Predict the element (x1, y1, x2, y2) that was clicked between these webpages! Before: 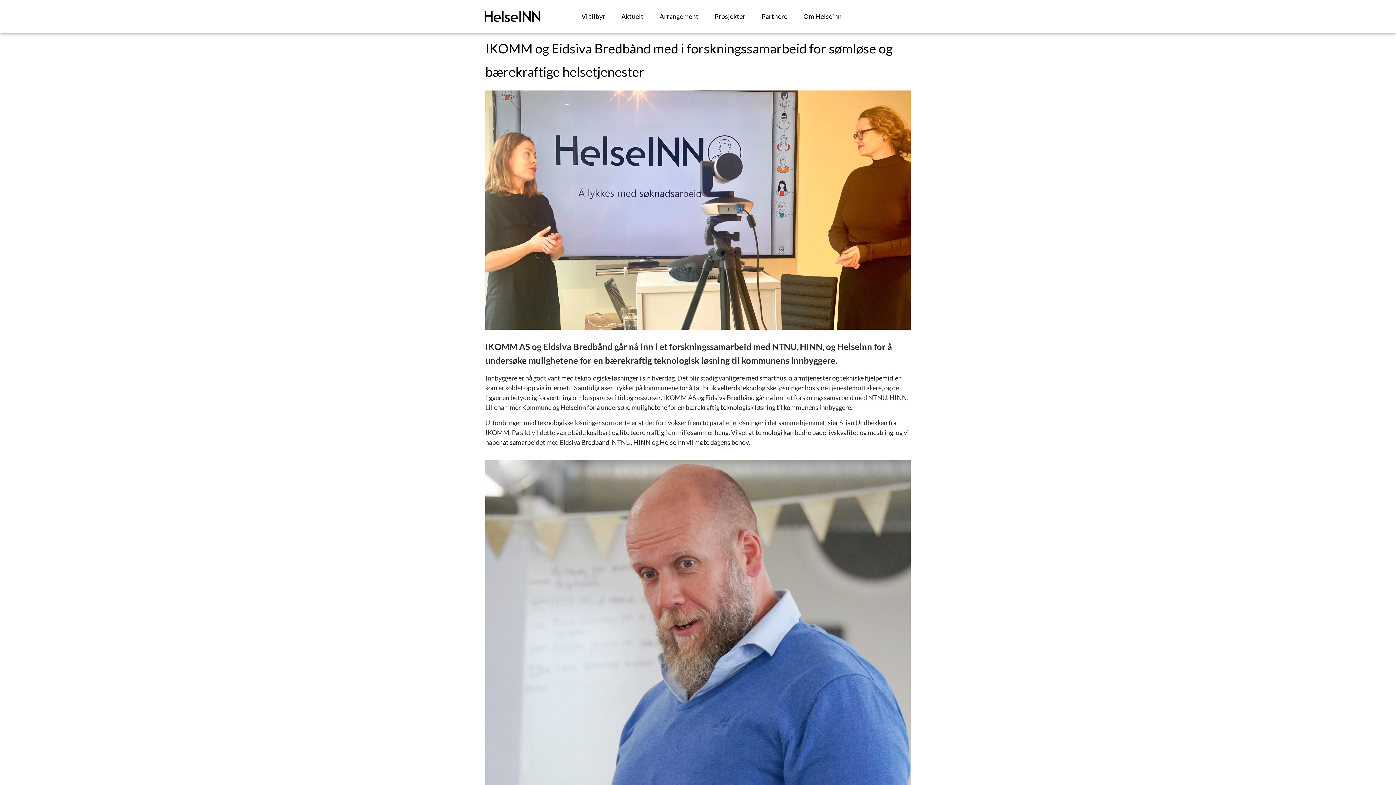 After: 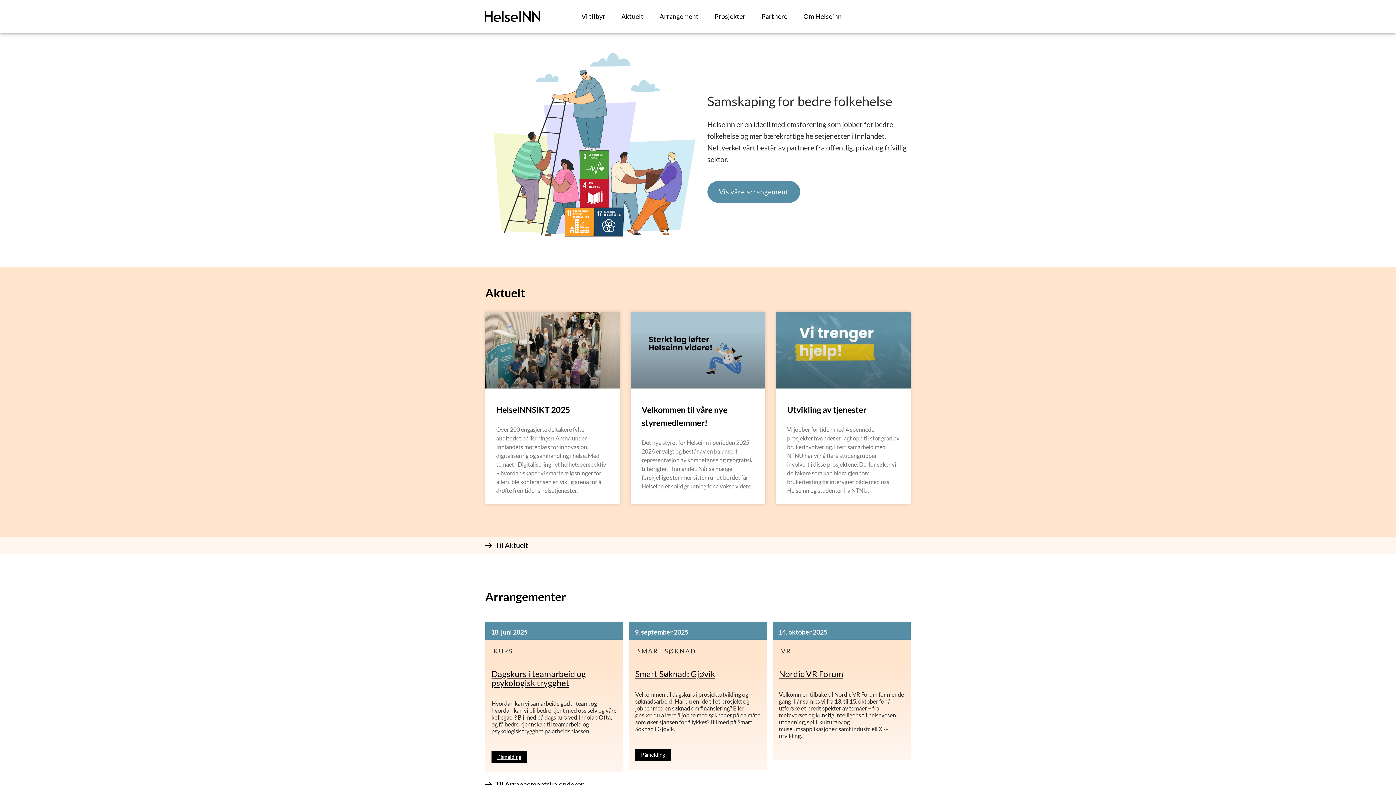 Action: bbox: (483, 4, 570, 28)